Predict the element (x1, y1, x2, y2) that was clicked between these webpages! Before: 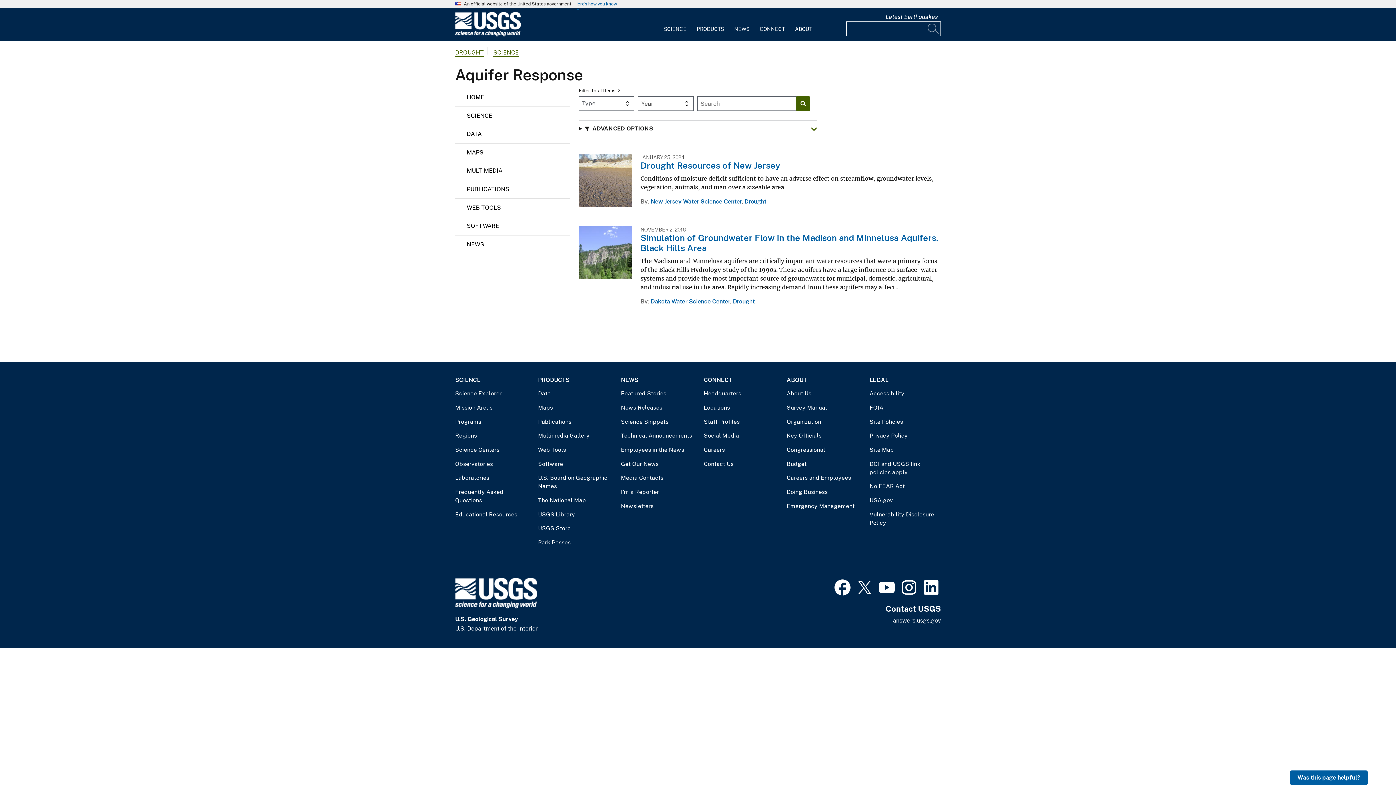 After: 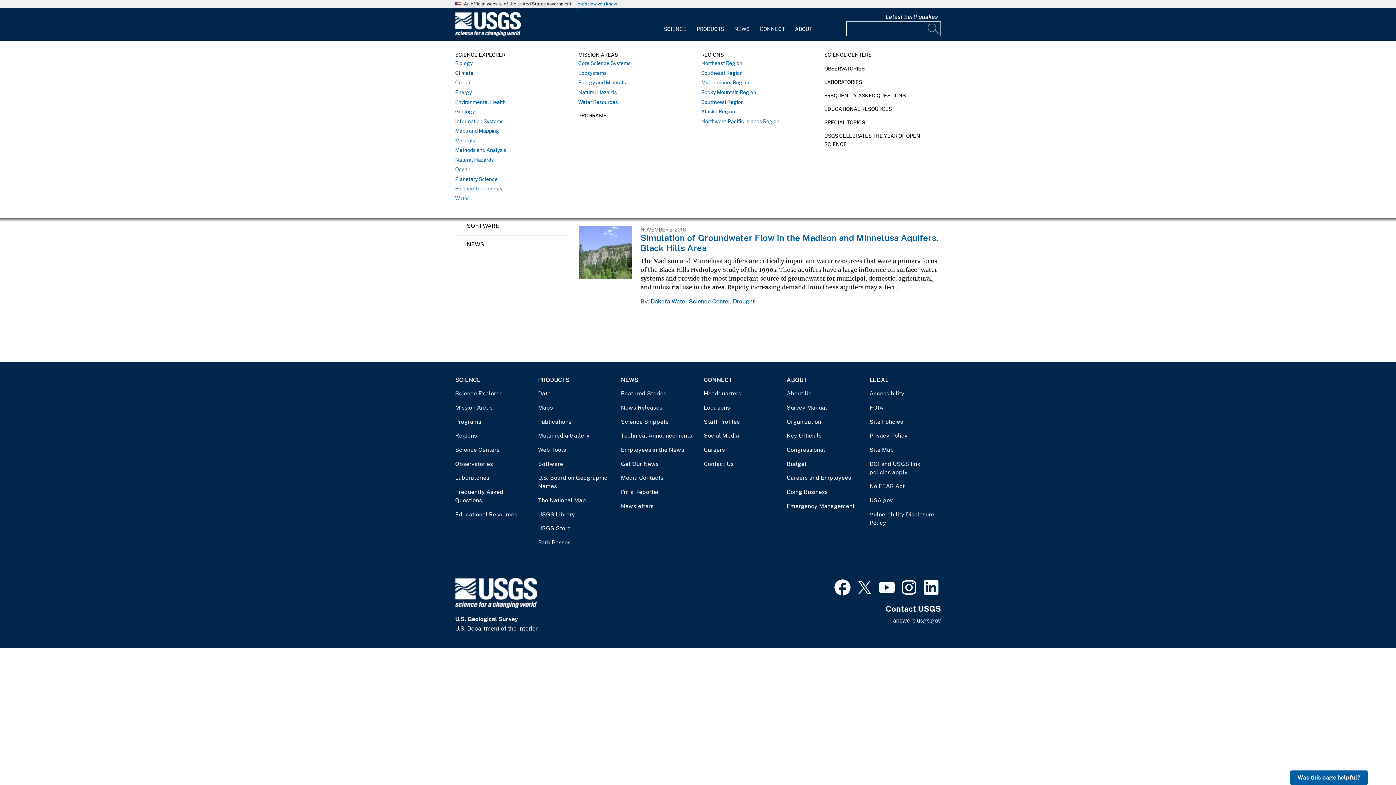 Action: label: SCIENCE bbox: (658, 12, 691, 36)